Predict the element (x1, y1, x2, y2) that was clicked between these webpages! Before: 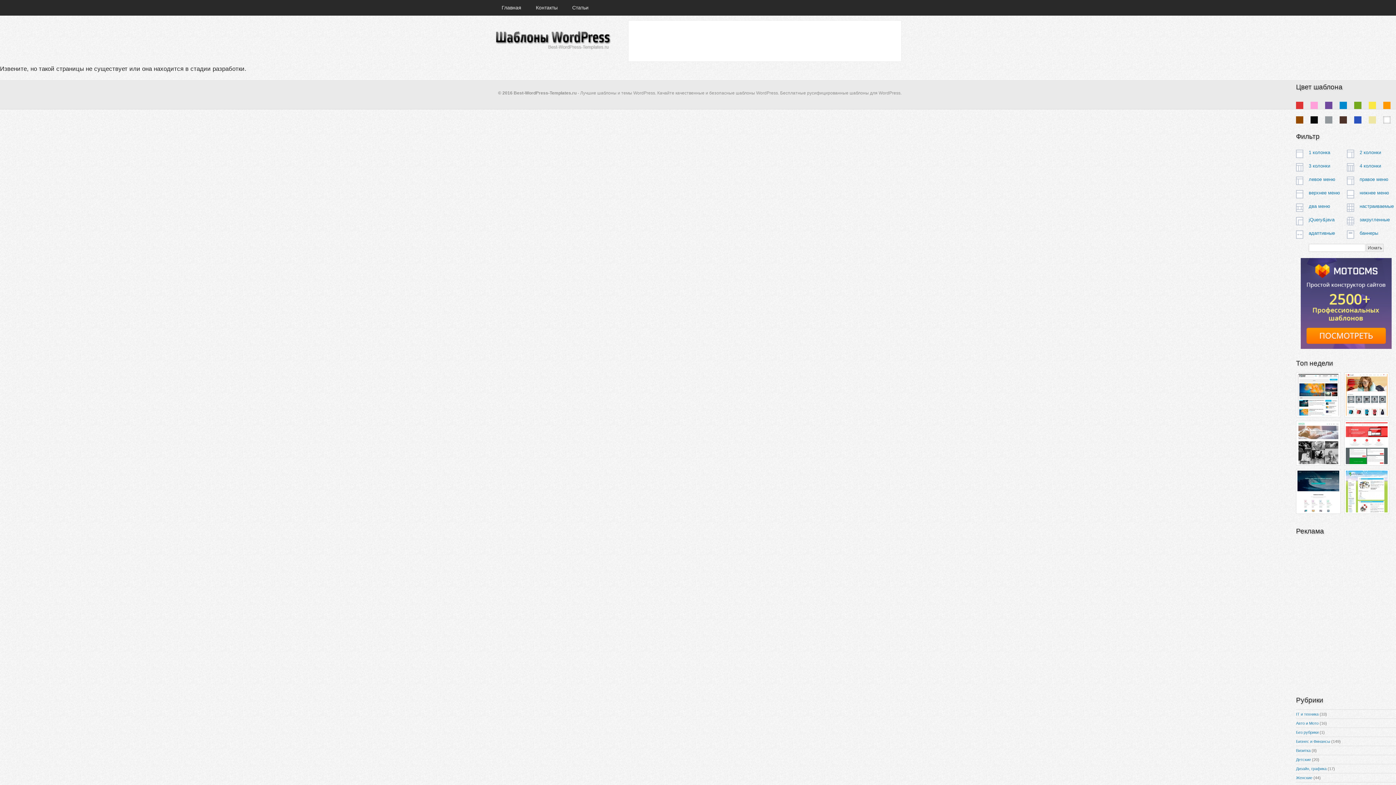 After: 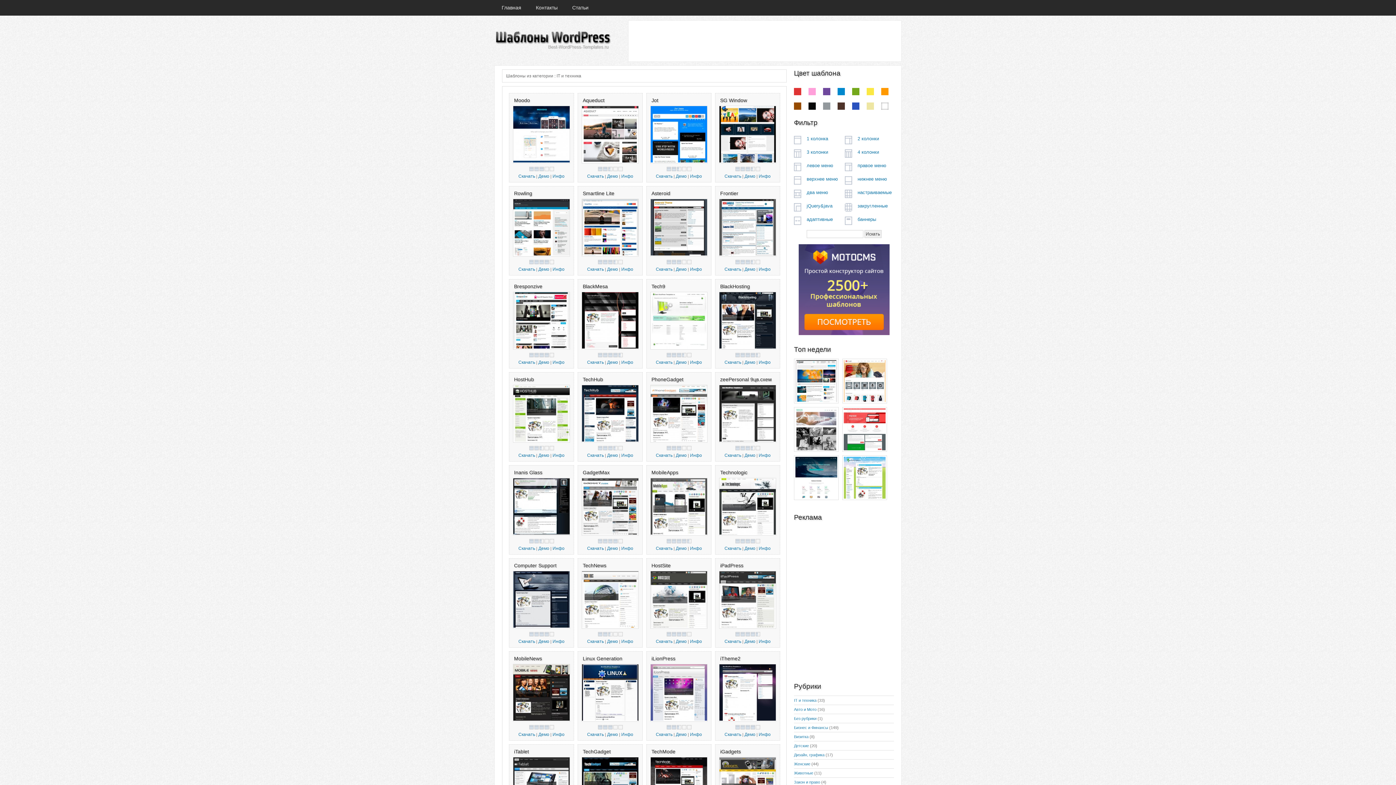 Action: bbox: (1296, 712, 1318, 716) label: IT и техника